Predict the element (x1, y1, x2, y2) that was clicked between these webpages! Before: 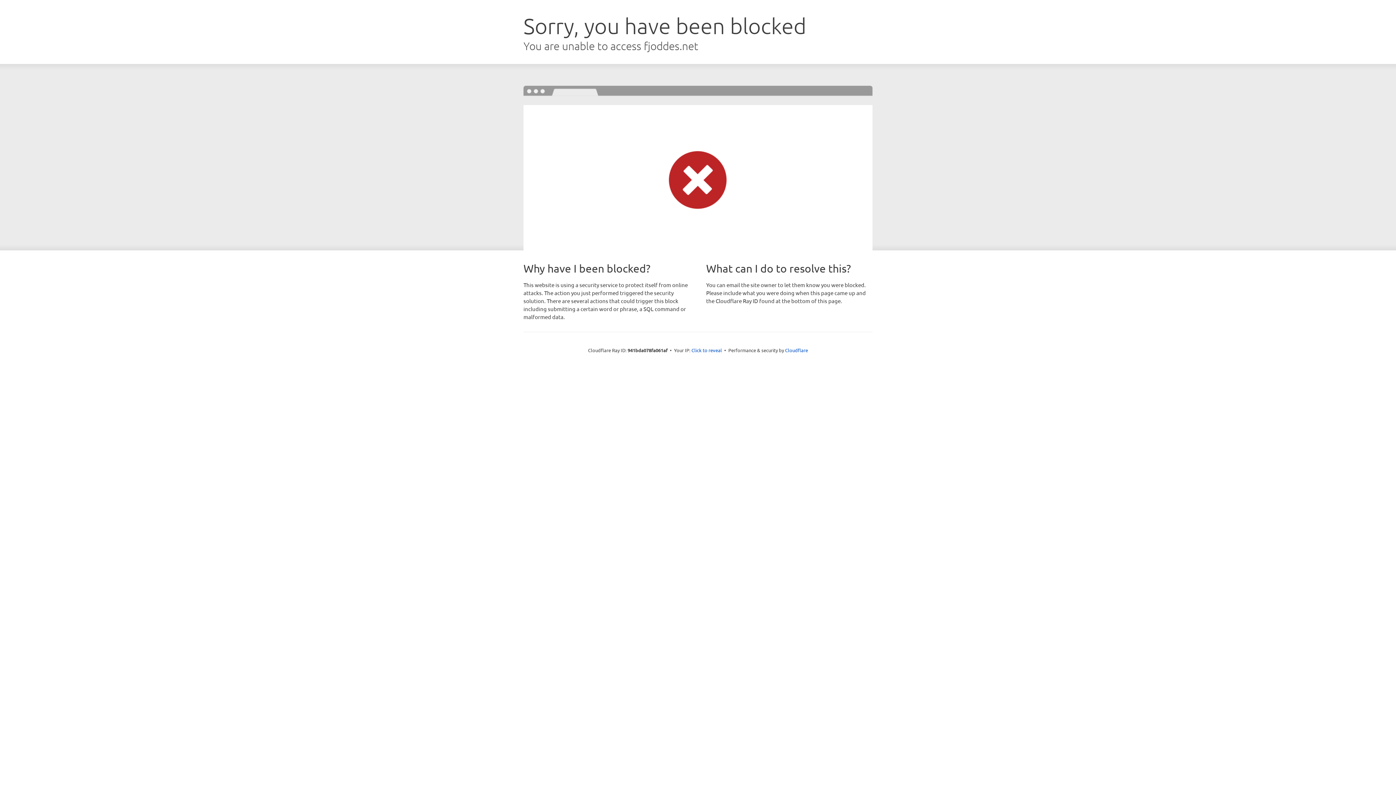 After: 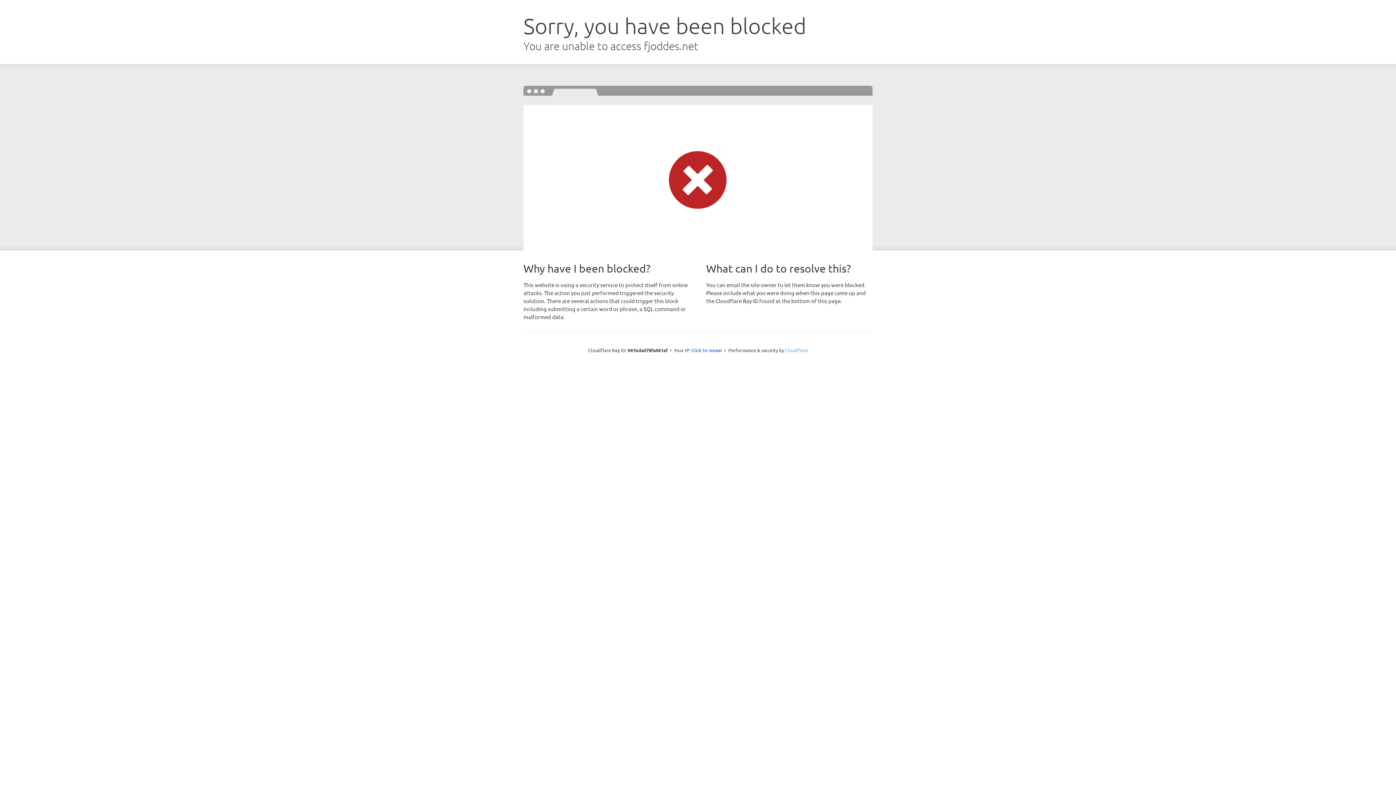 Action: label: Cloudflare bbox: (785, 347, 808, 353)